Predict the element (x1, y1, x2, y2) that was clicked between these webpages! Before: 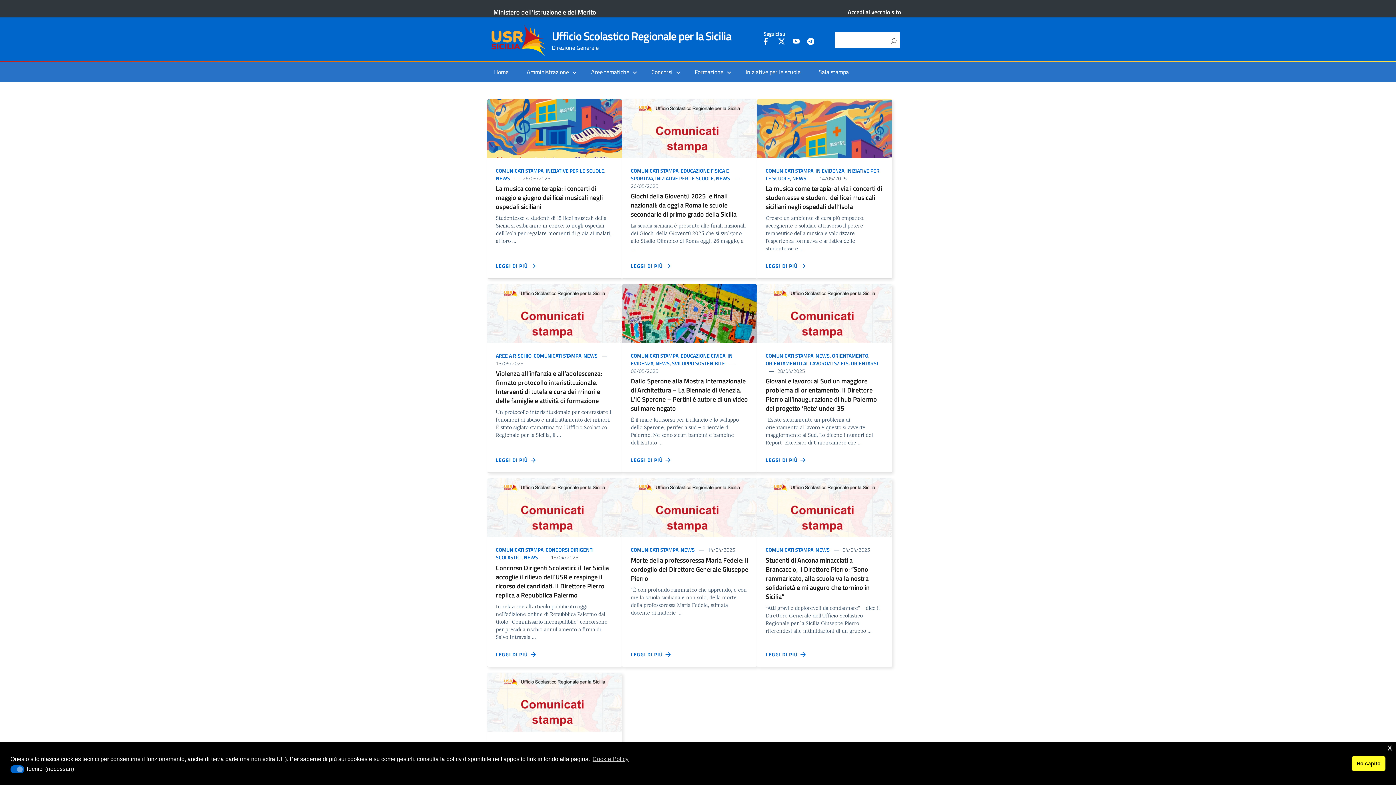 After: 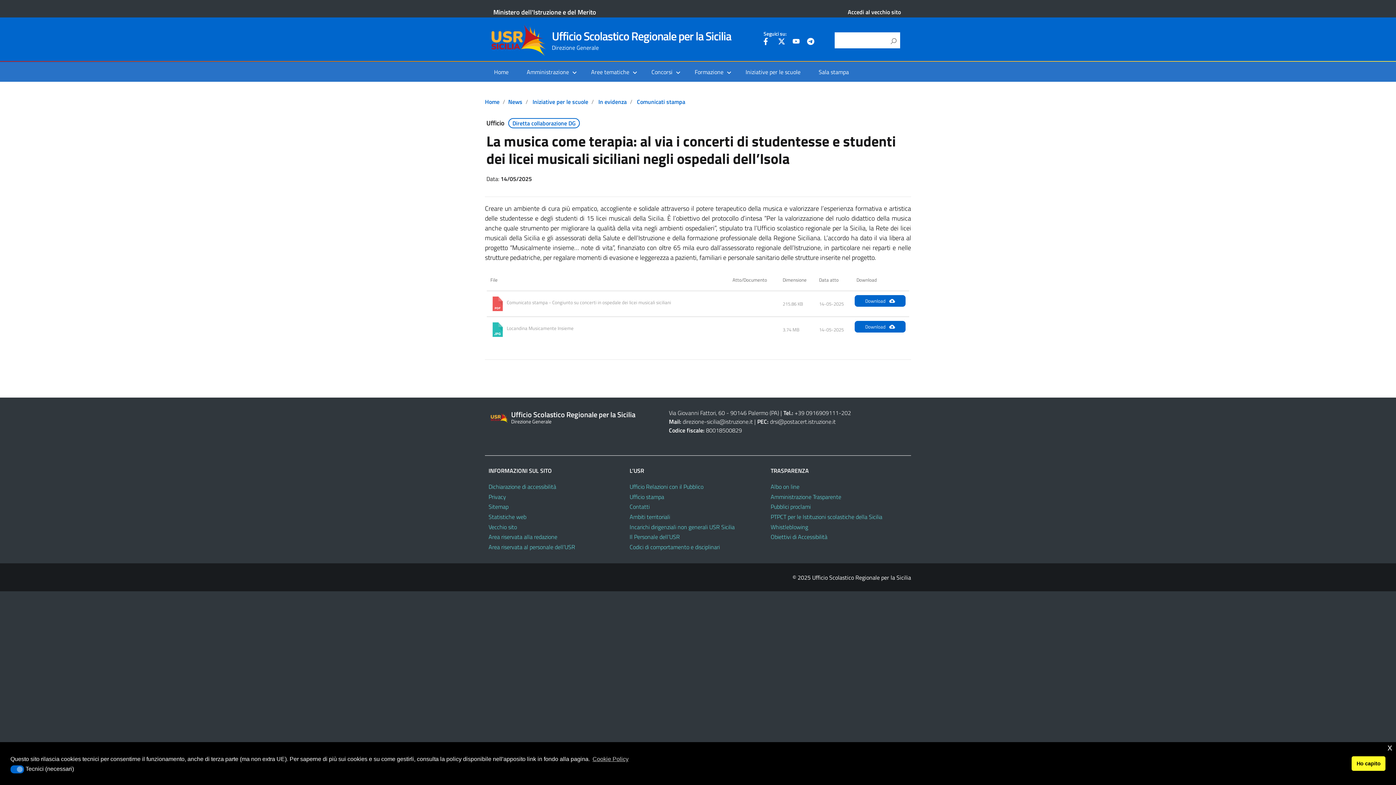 Action: bbox: (757, 122, 892, 132)